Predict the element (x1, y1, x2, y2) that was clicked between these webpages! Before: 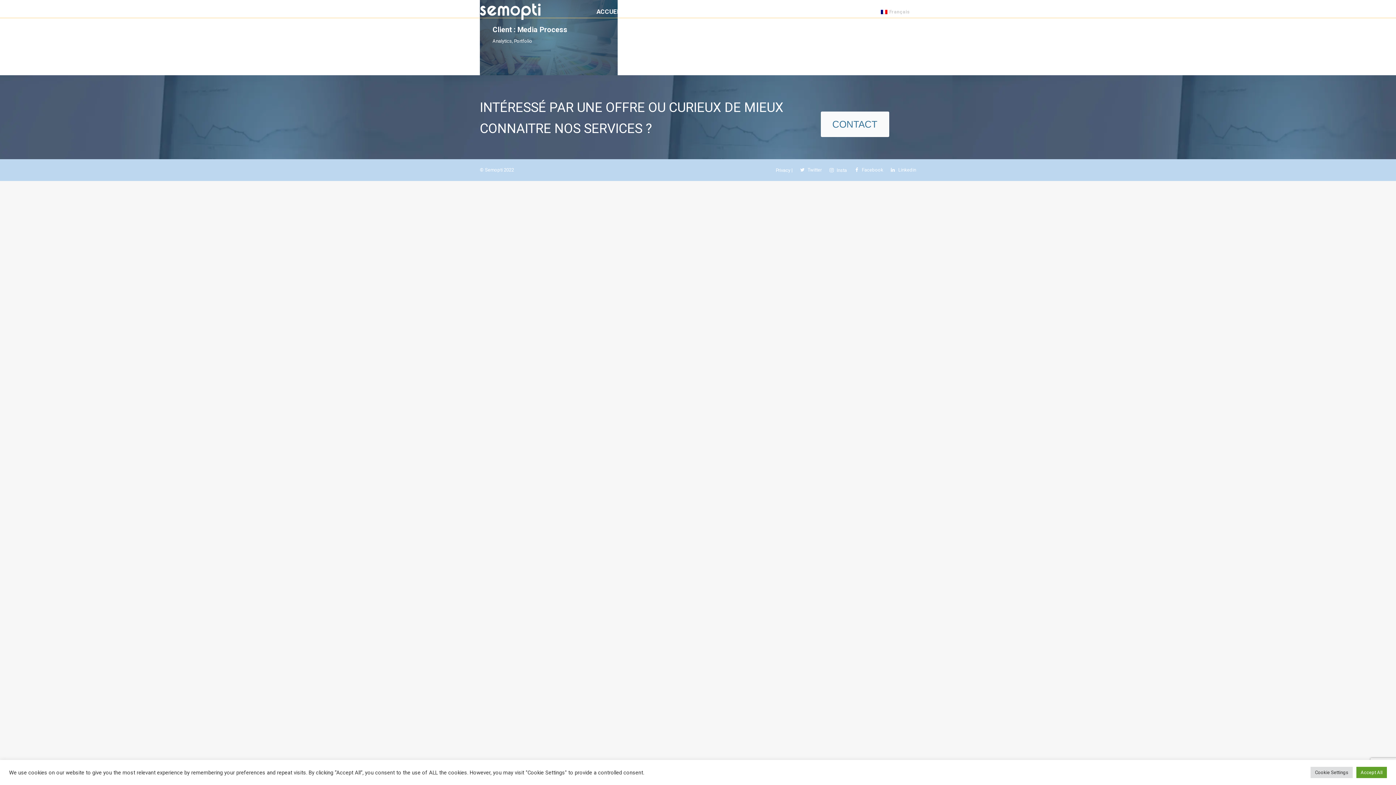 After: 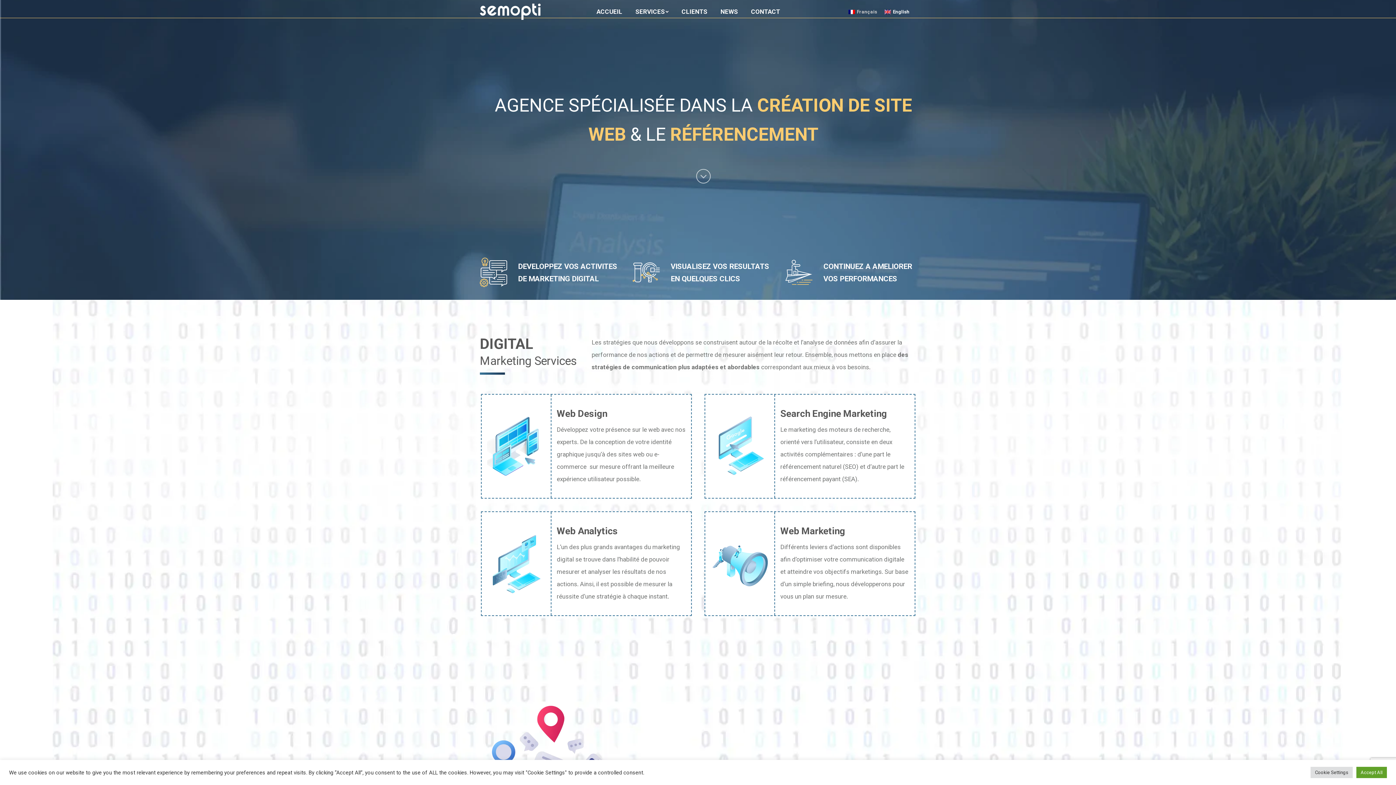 Action: bbox: (480, 3, 595, 19)